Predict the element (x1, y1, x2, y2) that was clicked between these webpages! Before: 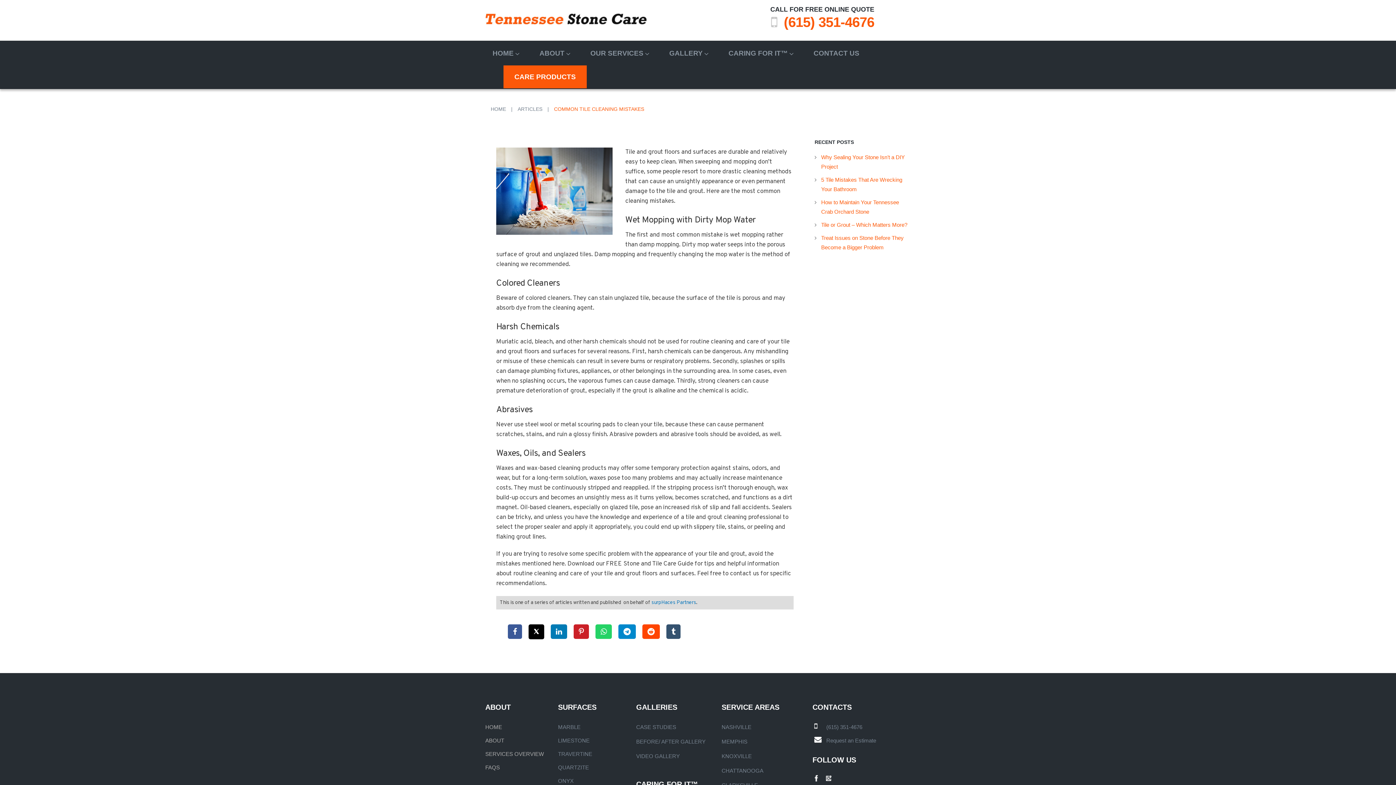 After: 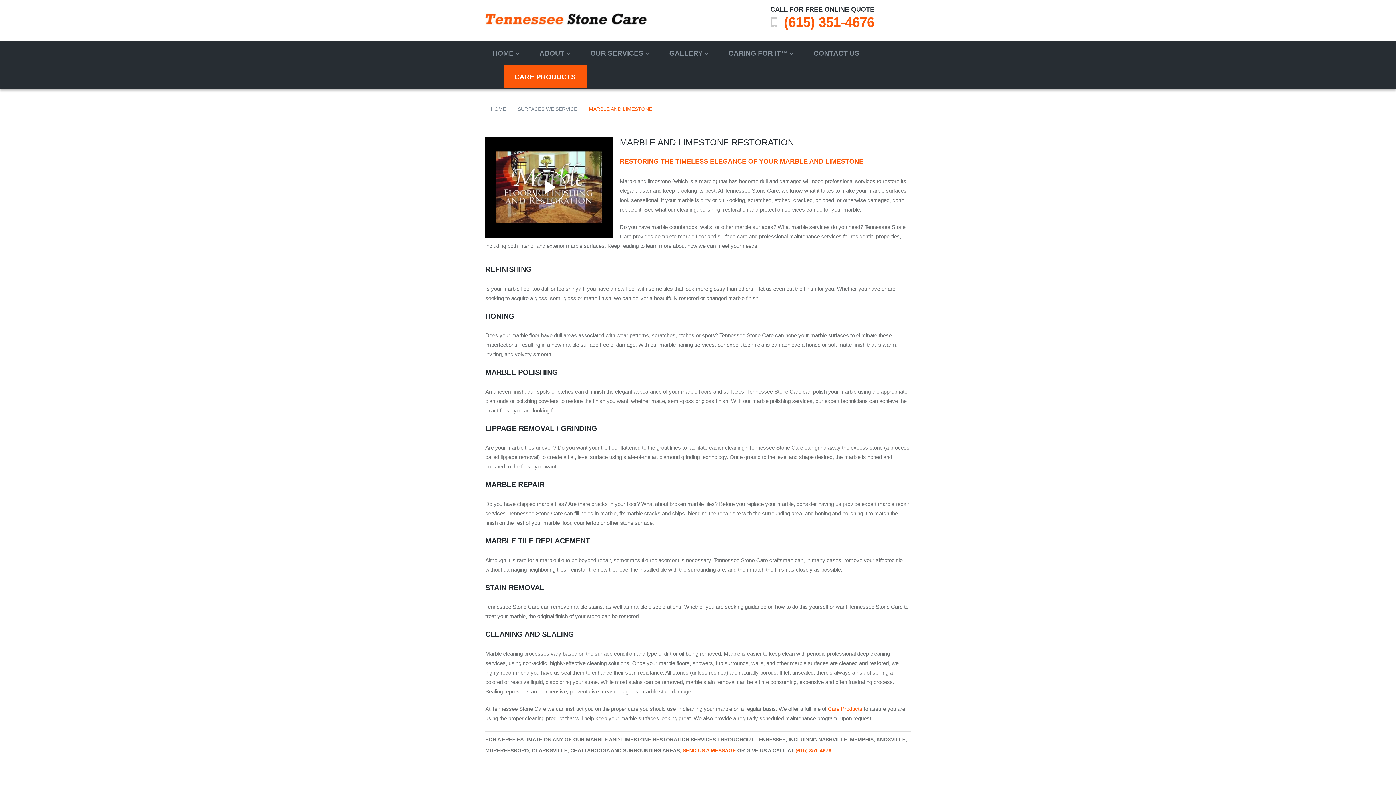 Action: bbox: (558, 737, 589, 744) label: LIMESTONE